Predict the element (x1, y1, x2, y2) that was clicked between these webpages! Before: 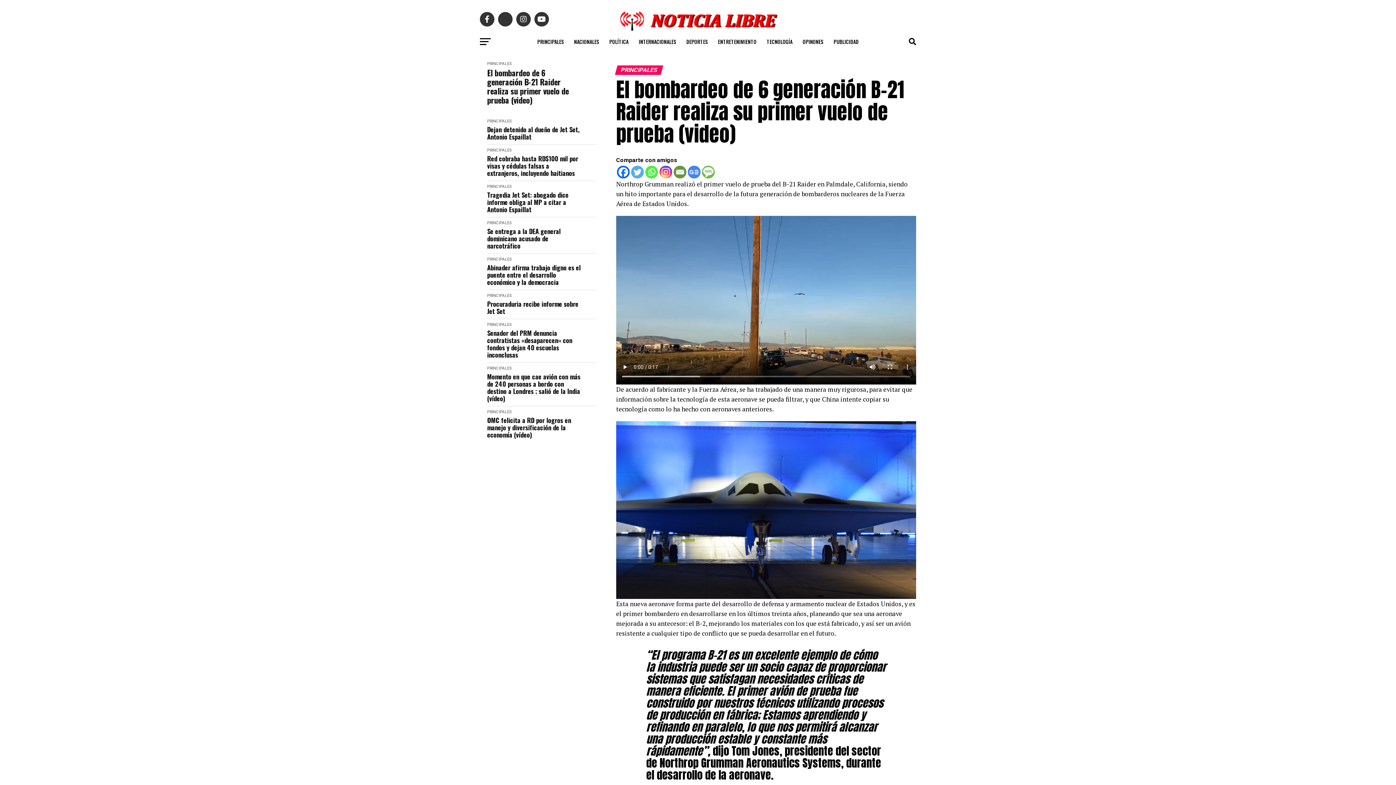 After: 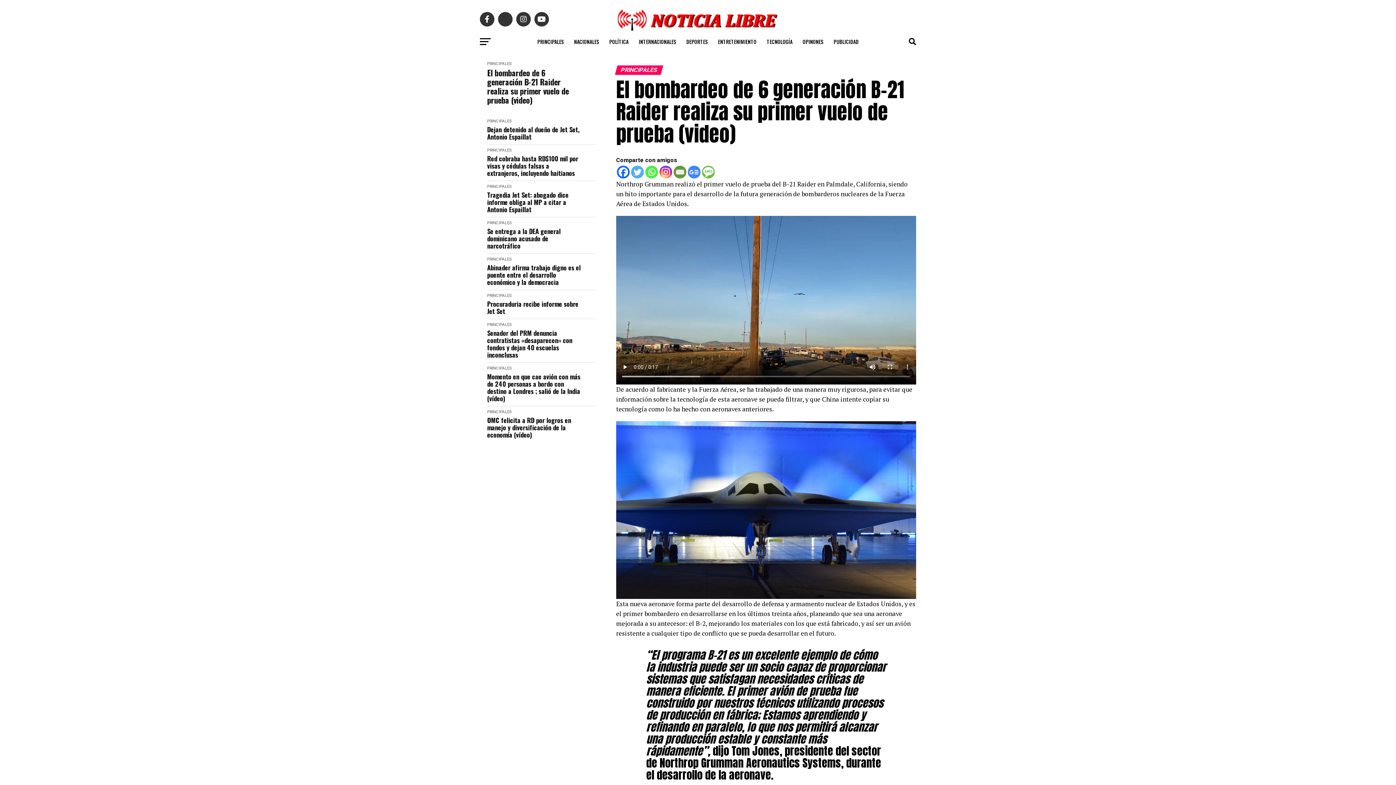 Action: label: Google News bbox: (688, 165, 700, 178)